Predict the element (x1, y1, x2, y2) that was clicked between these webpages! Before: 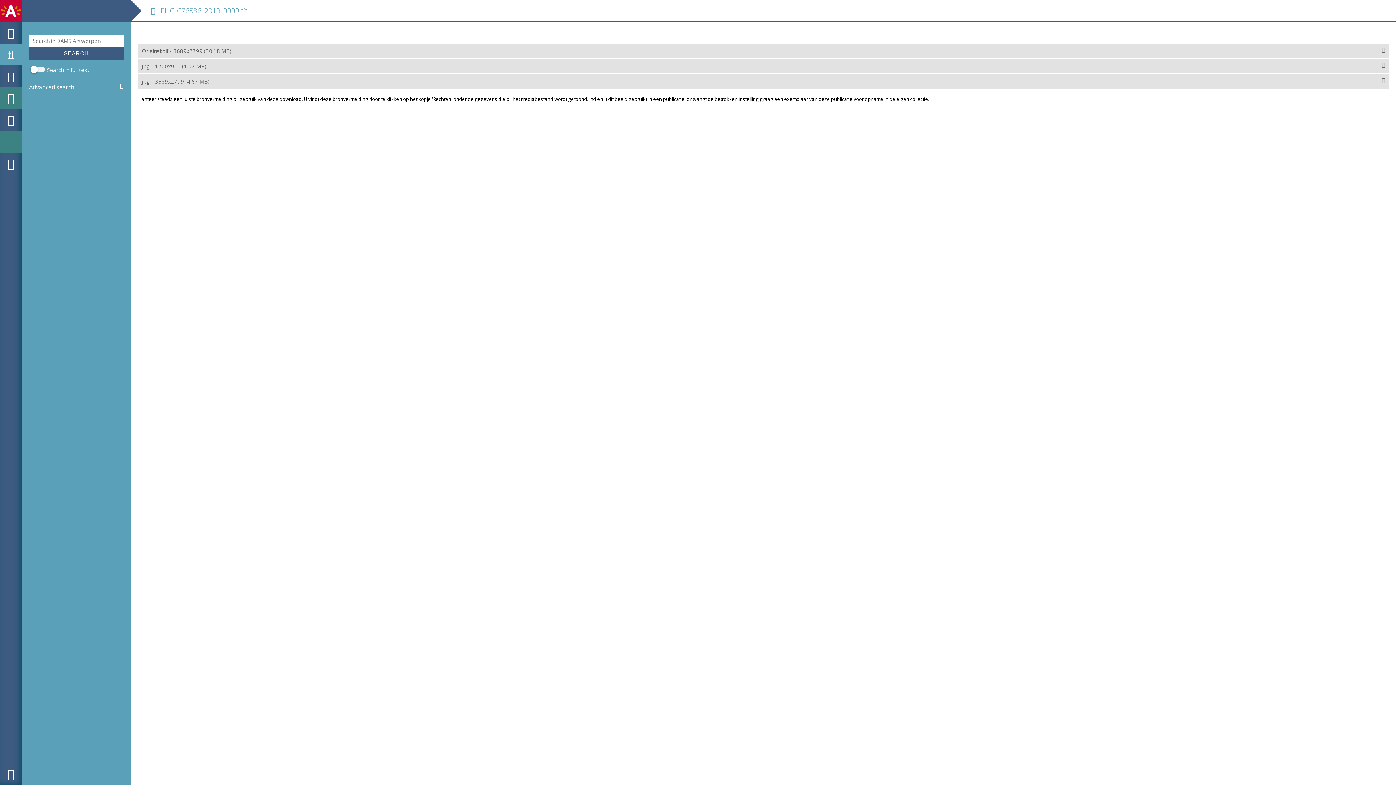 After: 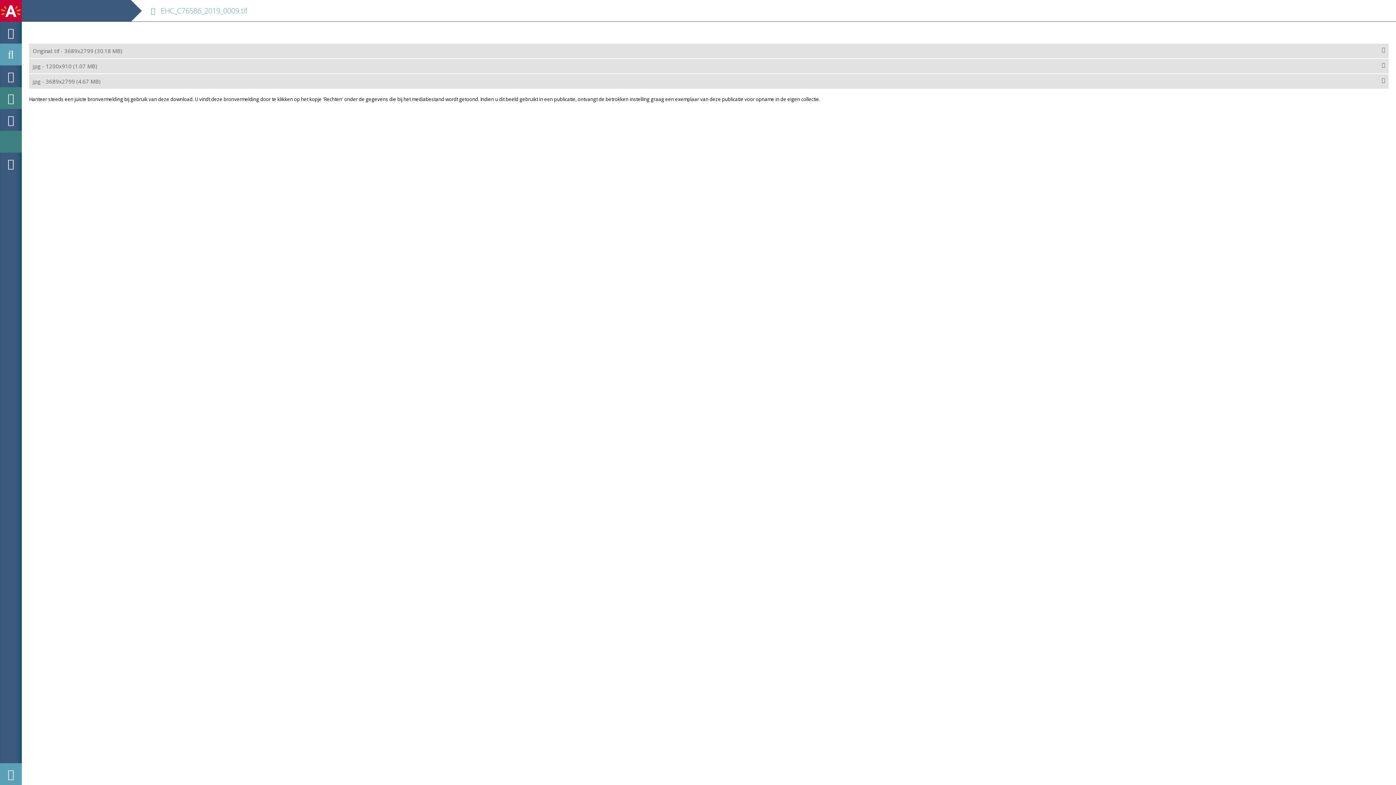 Action: bbox: (0, 763, 21, 785)